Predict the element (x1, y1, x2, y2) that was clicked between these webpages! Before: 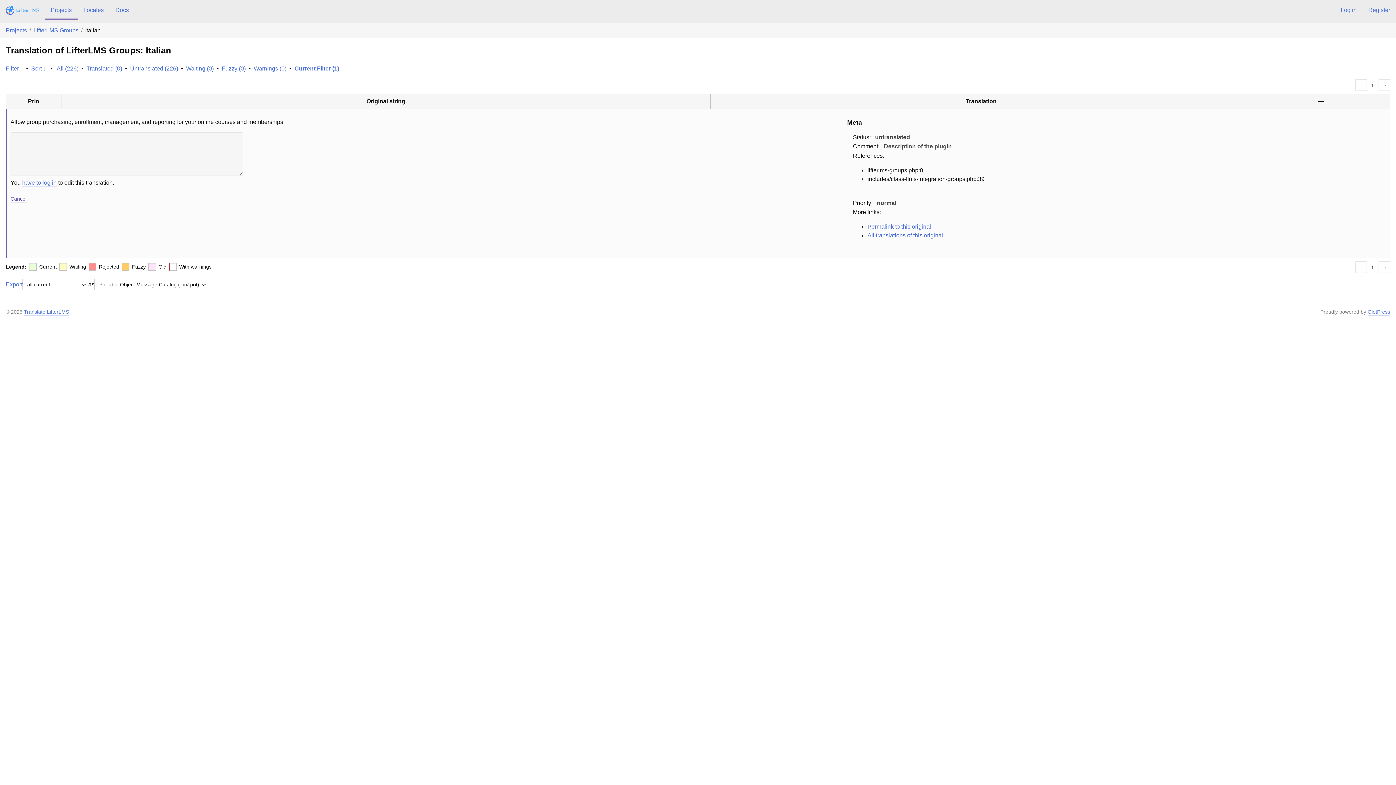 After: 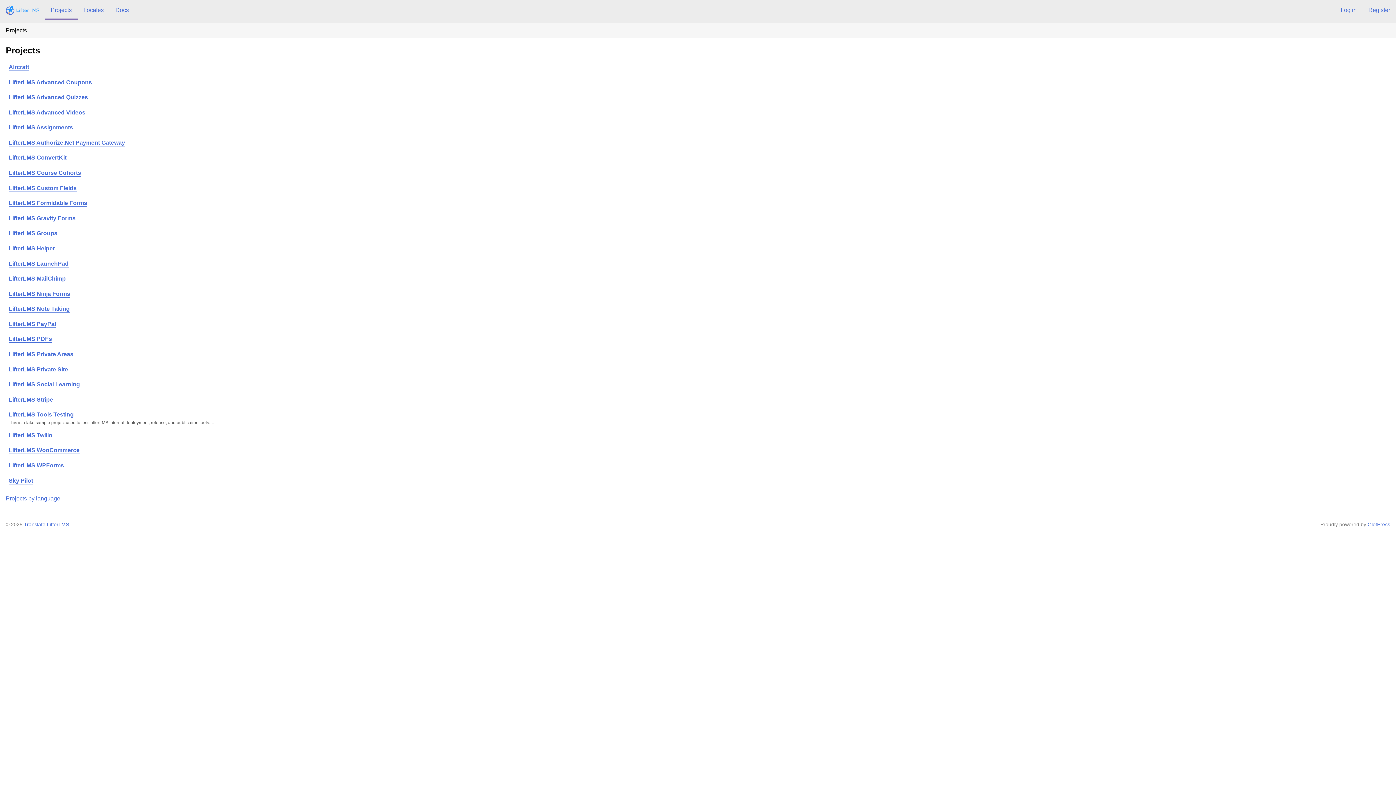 Action: bbox: (0, 0, 44, 23)